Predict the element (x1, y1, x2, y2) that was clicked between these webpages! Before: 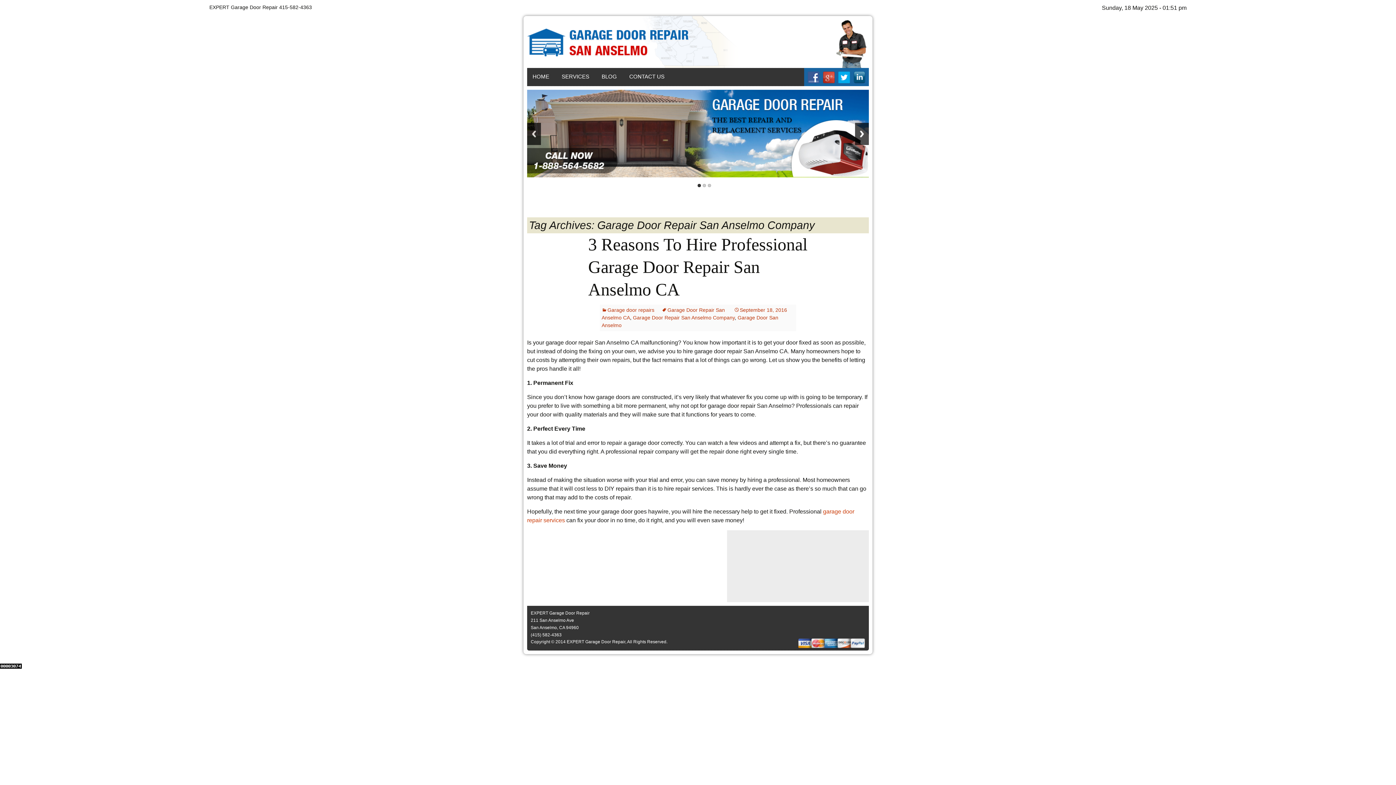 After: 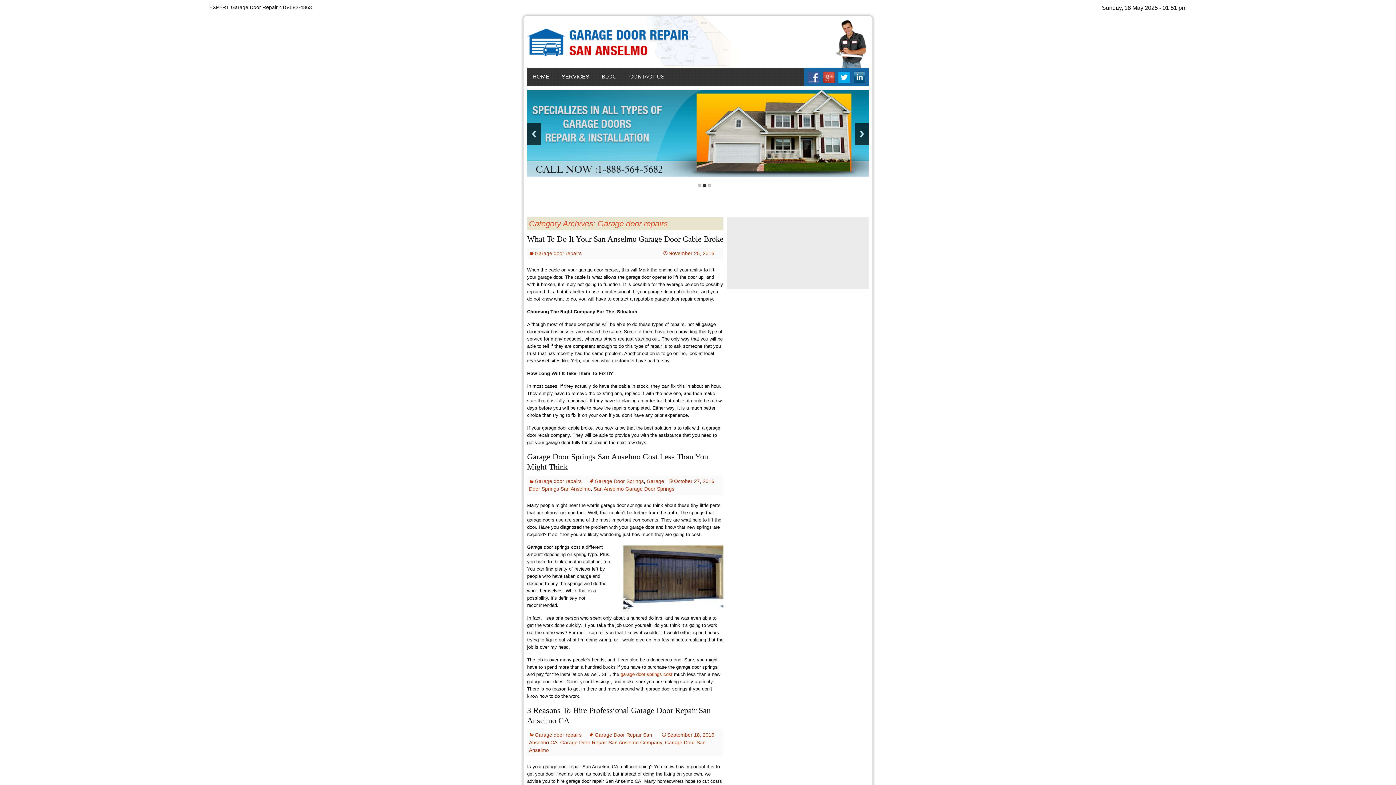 Action: label: Garage door repairs bbox: (601, 307, 654, 313)